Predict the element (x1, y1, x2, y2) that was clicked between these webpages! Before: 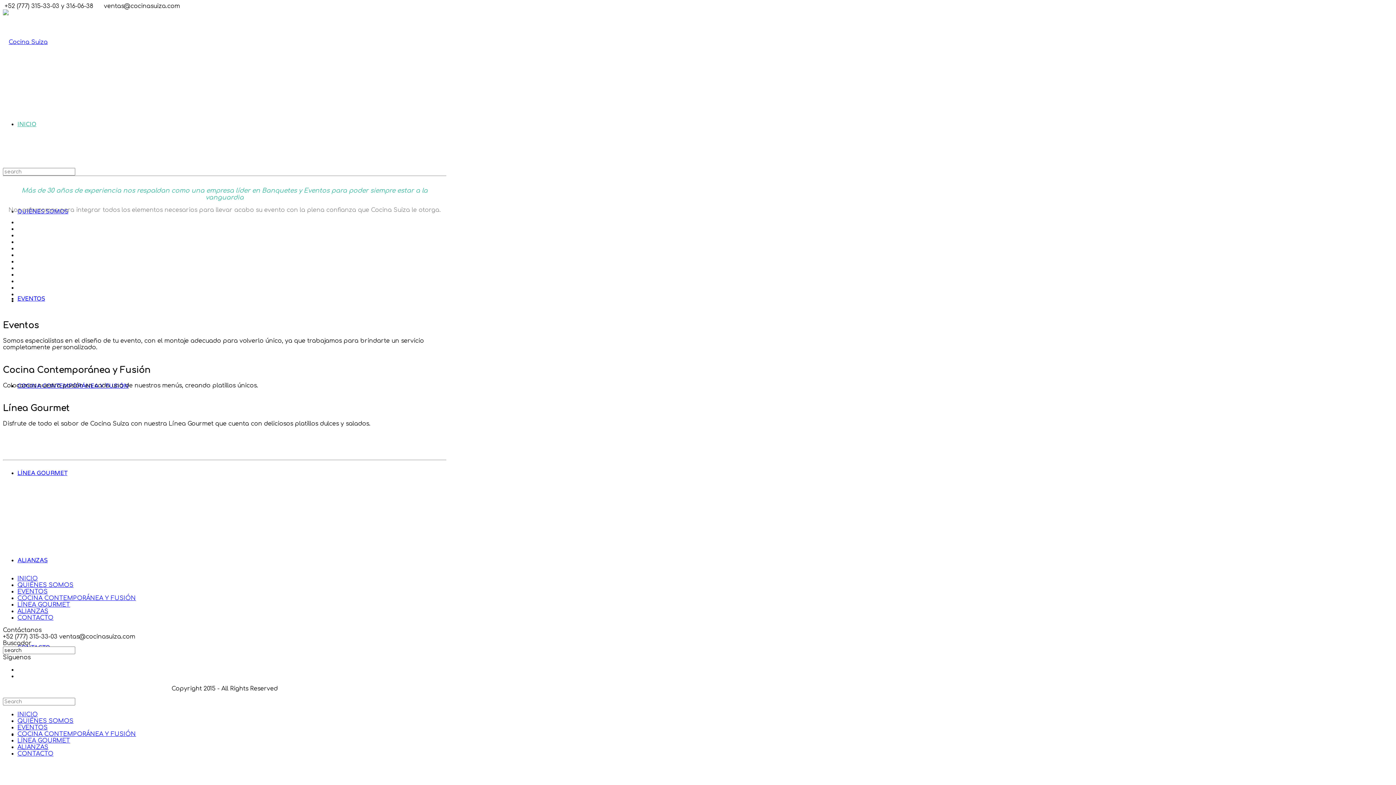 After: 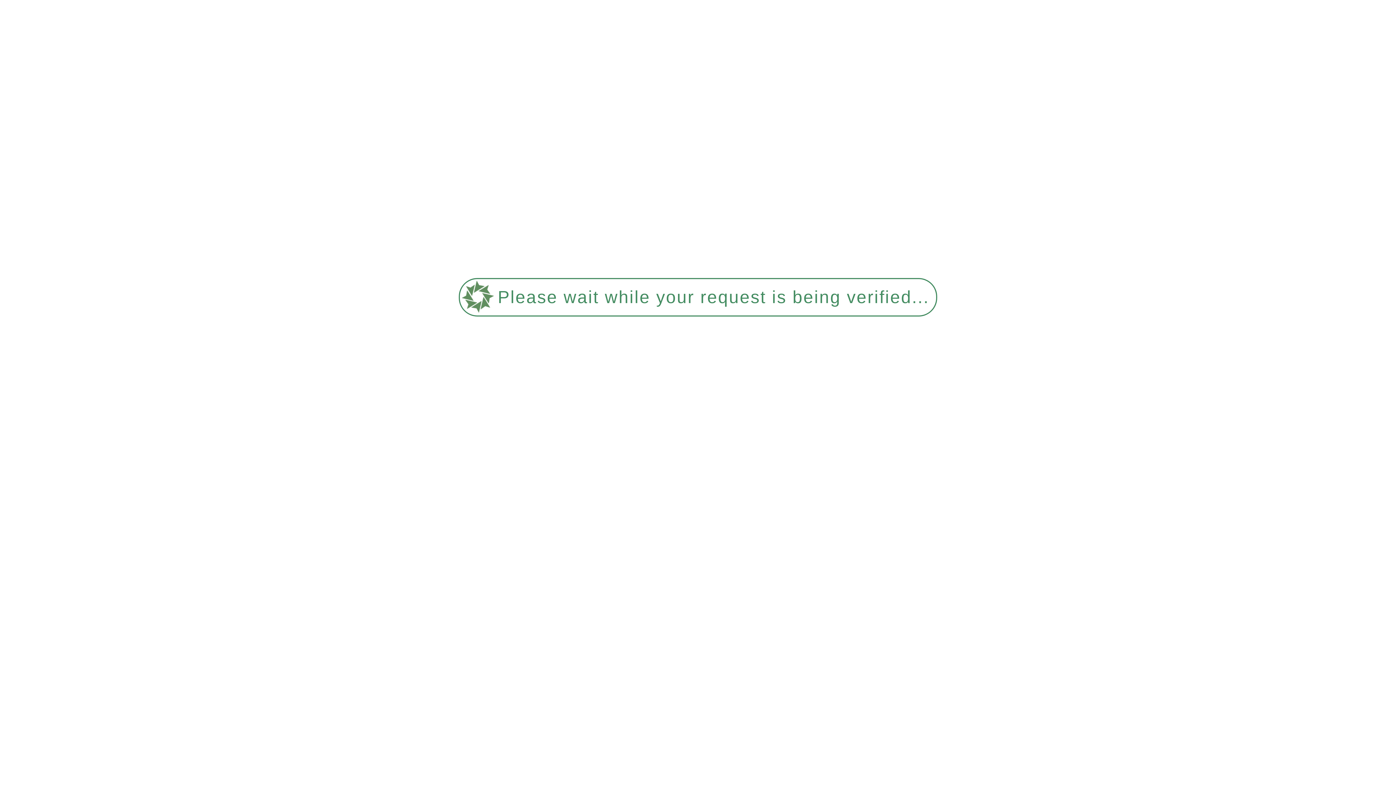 Action: bbox: (17, 588, 47, 595) label: EVENTOS